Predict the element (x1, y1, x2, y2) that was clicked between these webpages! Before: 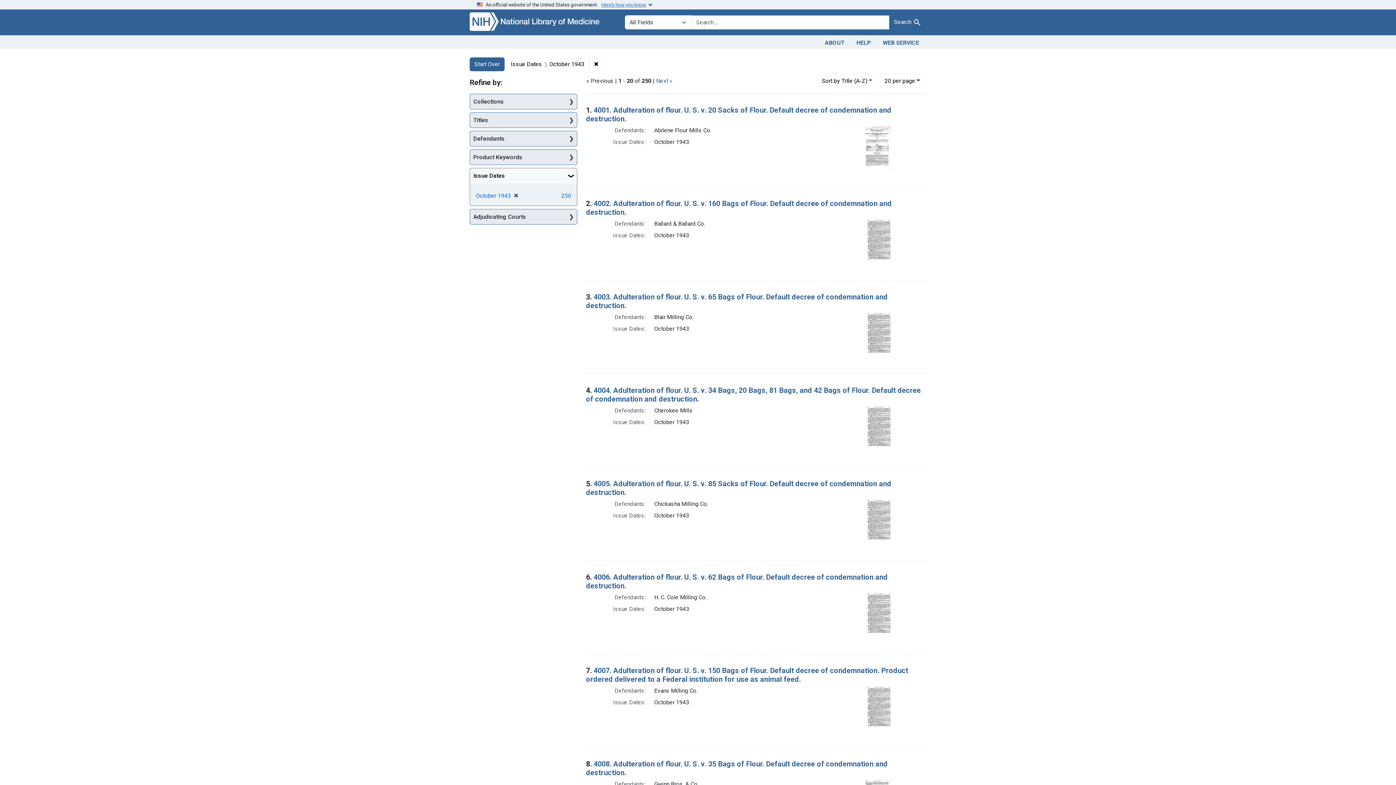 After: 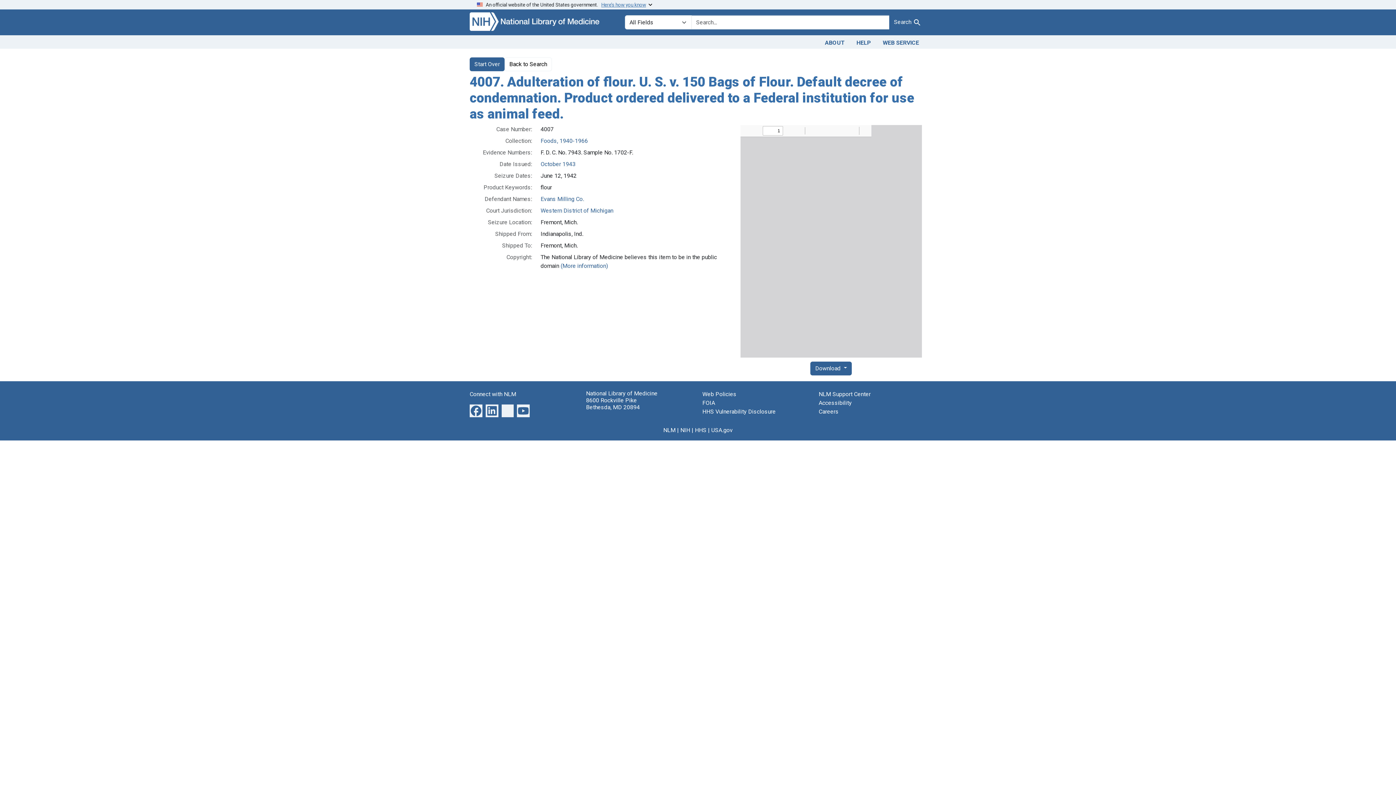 Action: bbox: (863, 704, 897, 711)